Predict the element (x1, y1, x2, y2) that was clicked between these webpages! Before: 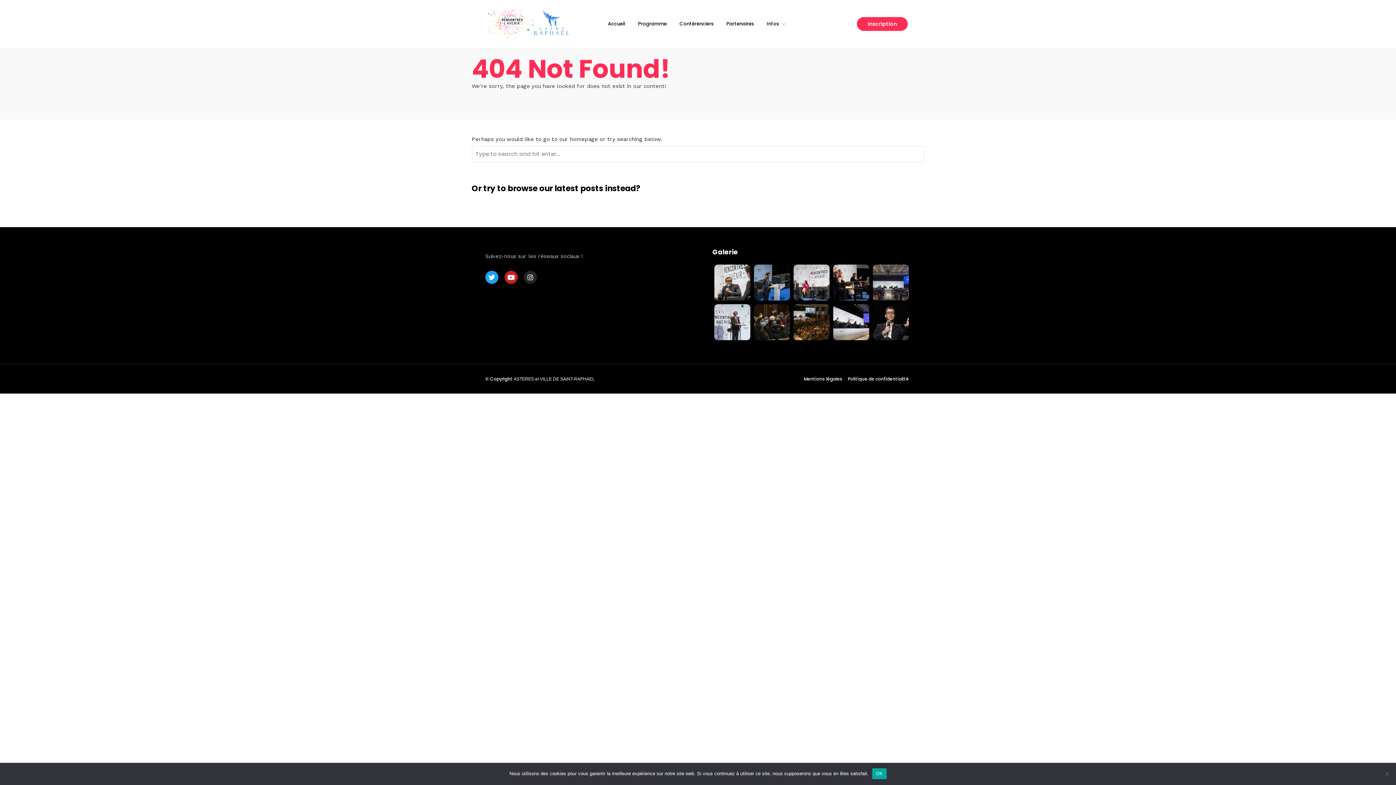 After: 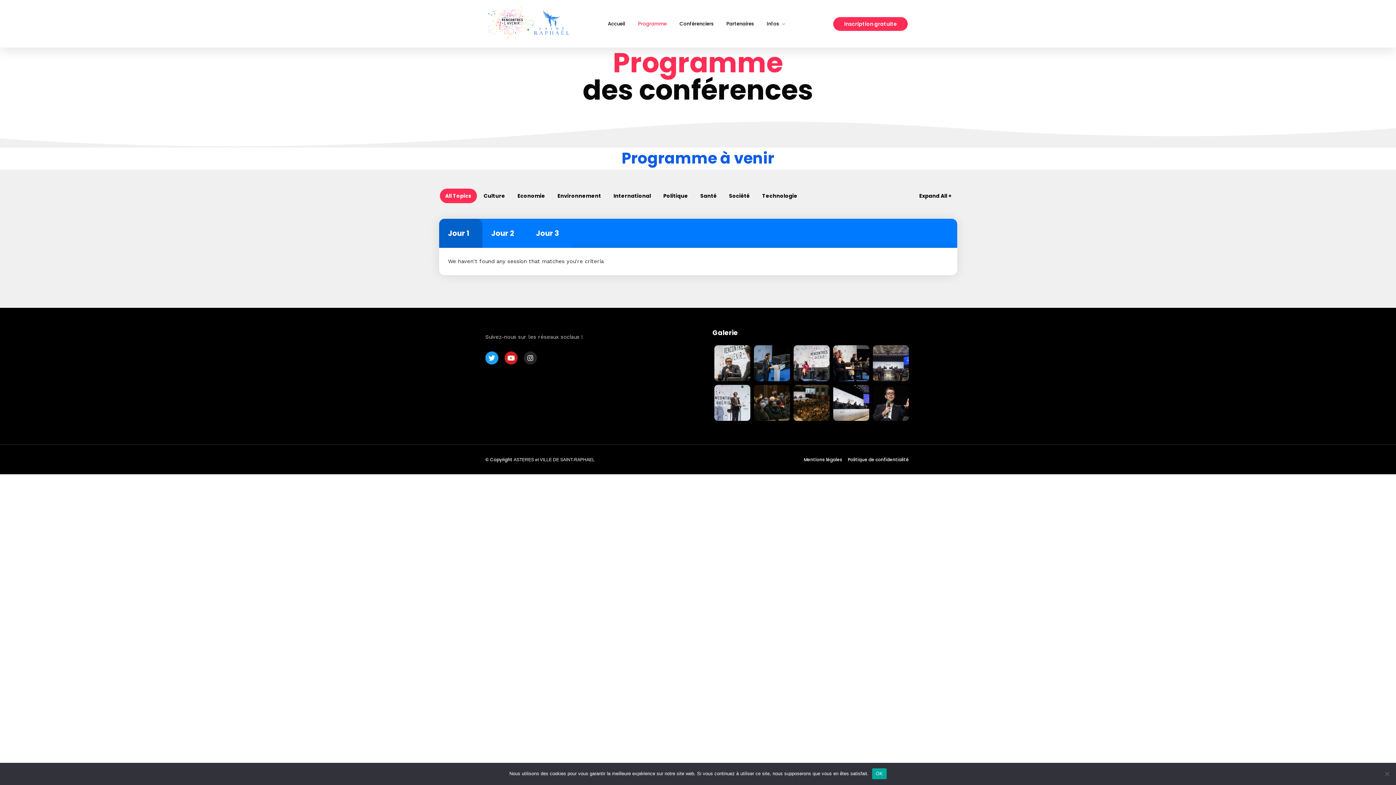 Action: bbox: (638, 20, 666, 28) label: Programme